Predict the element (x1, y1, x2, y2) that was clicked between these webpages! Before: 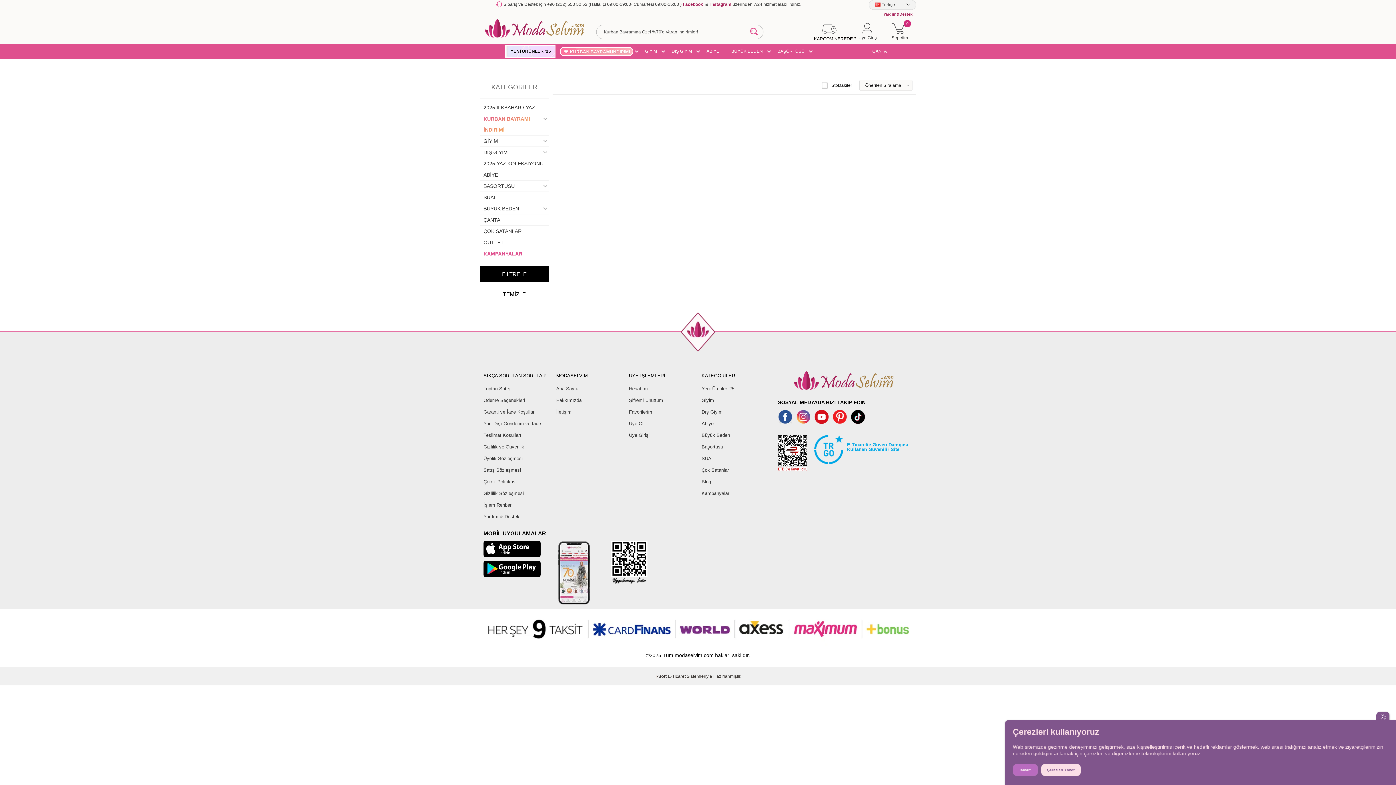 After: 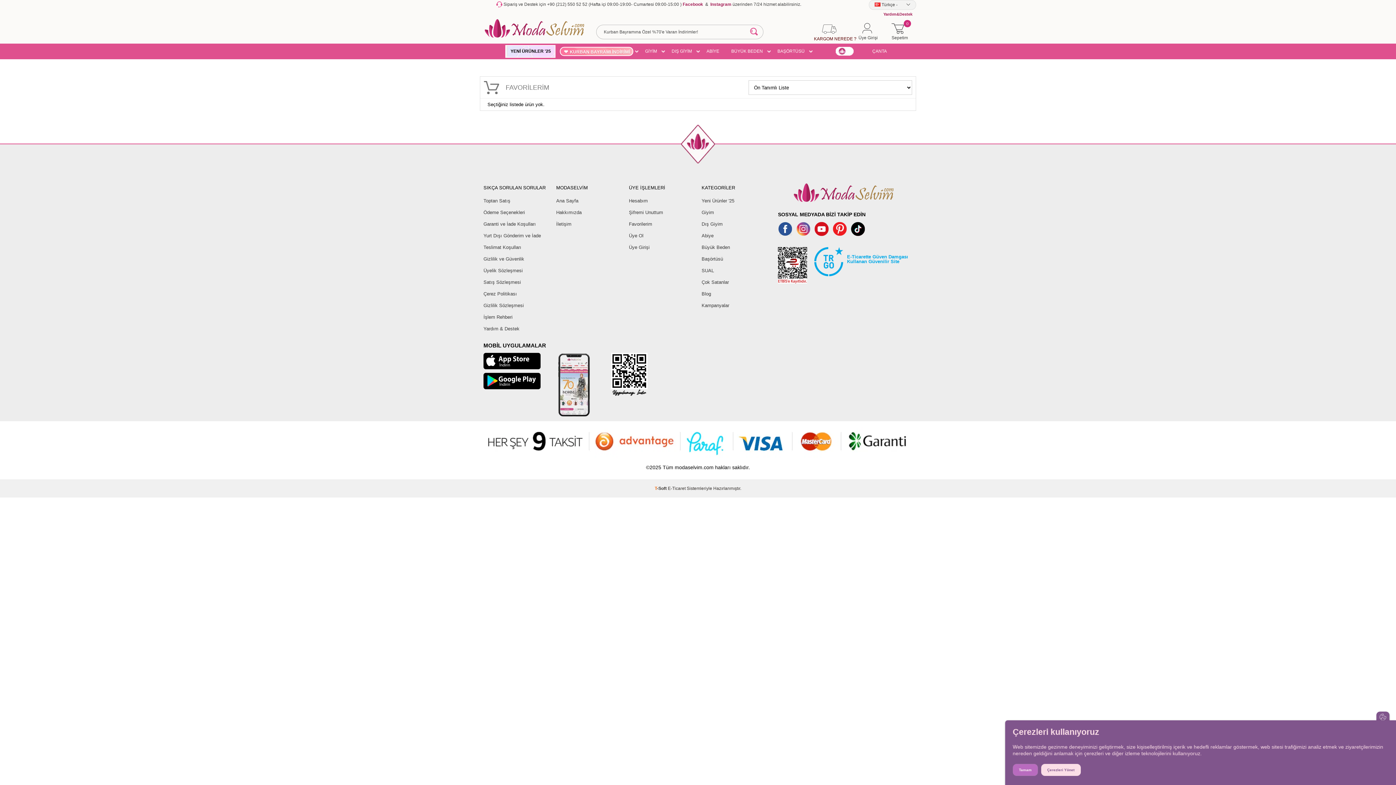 Action: label: Favorilerim bbox: (629, 406, 694, 418)